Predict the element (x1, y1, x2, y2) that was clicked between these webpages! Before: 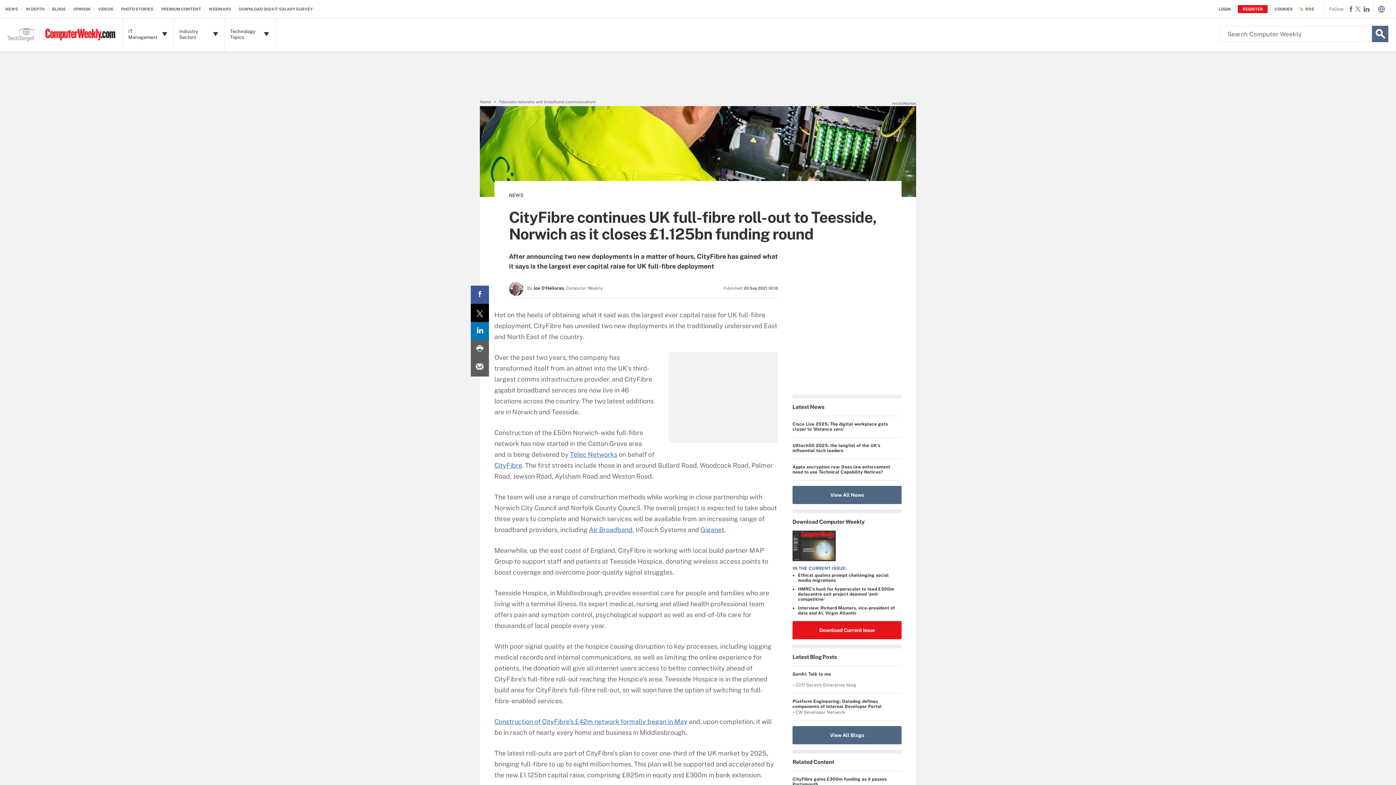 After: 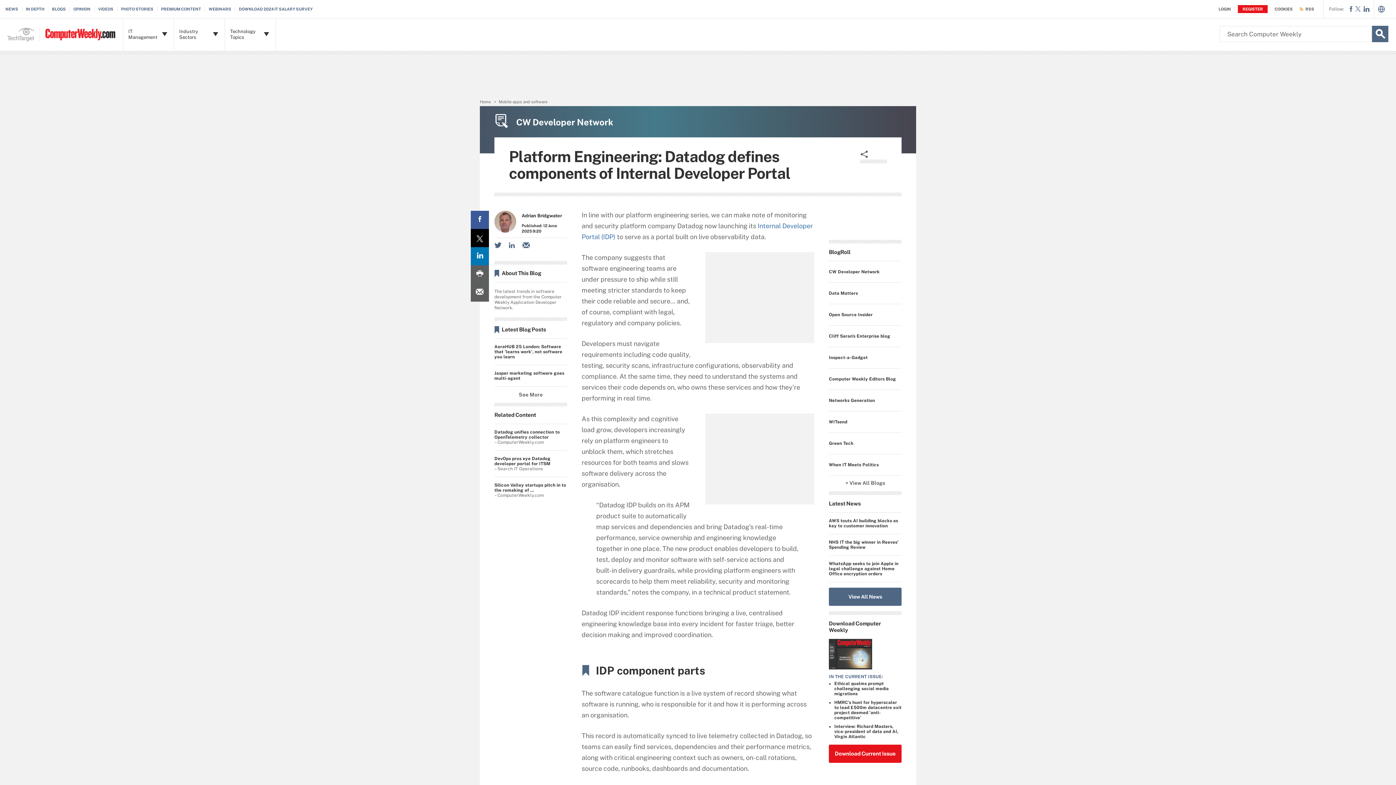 Action: label: Platform Engineering: Datadog defines components of Internal Developer Portal  bbox: (792, 699, 901, 710)